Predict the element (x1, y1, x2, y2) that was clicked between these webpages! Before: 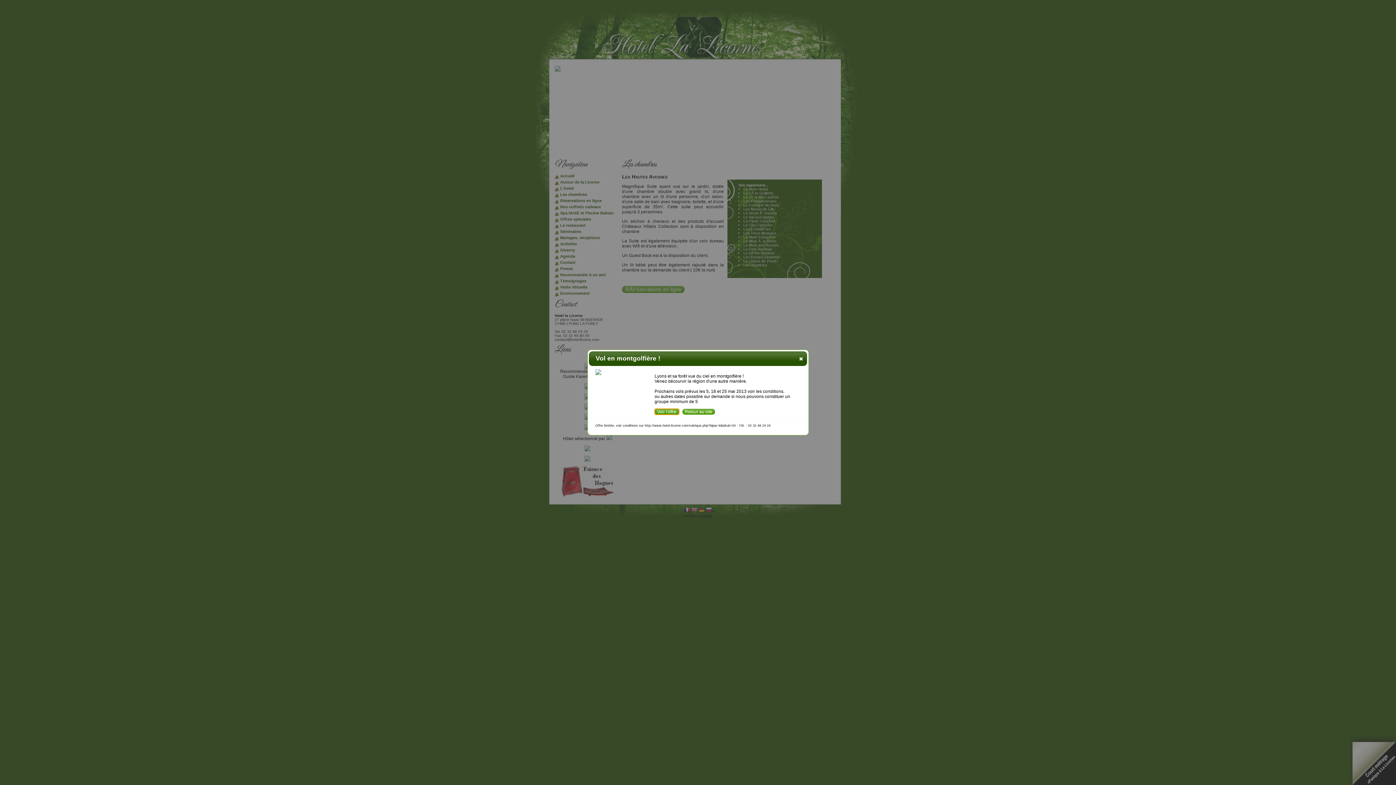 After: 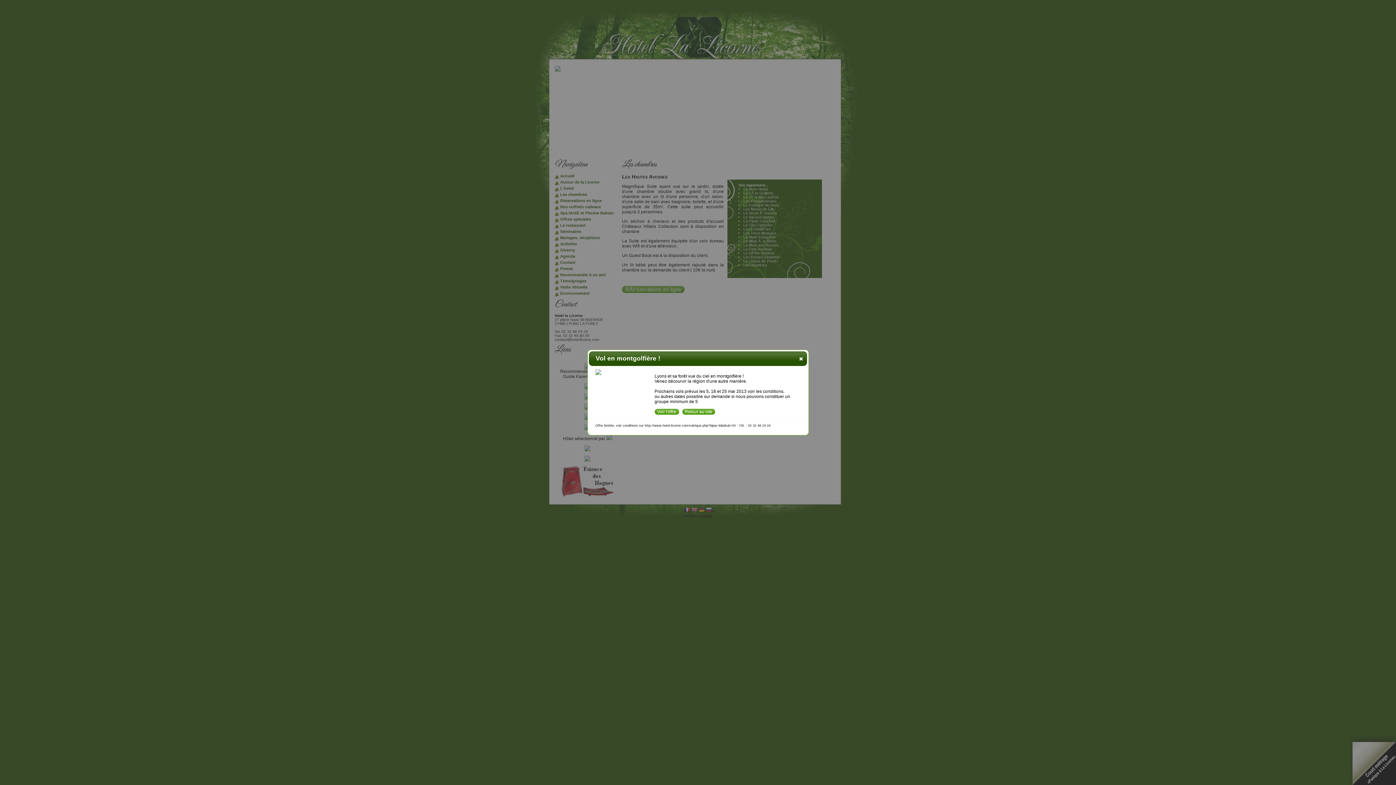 Action: bbox: (1323, 0, 1396, 73)